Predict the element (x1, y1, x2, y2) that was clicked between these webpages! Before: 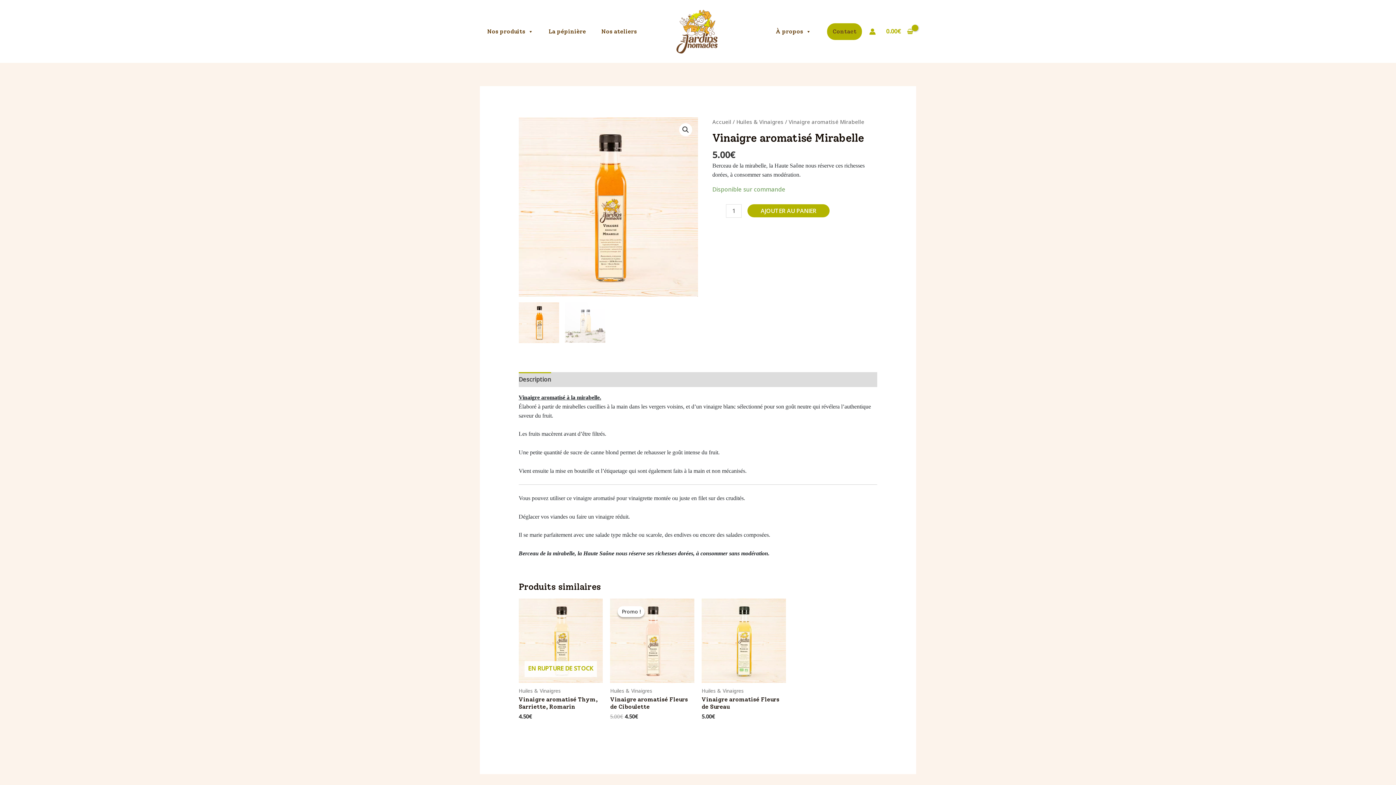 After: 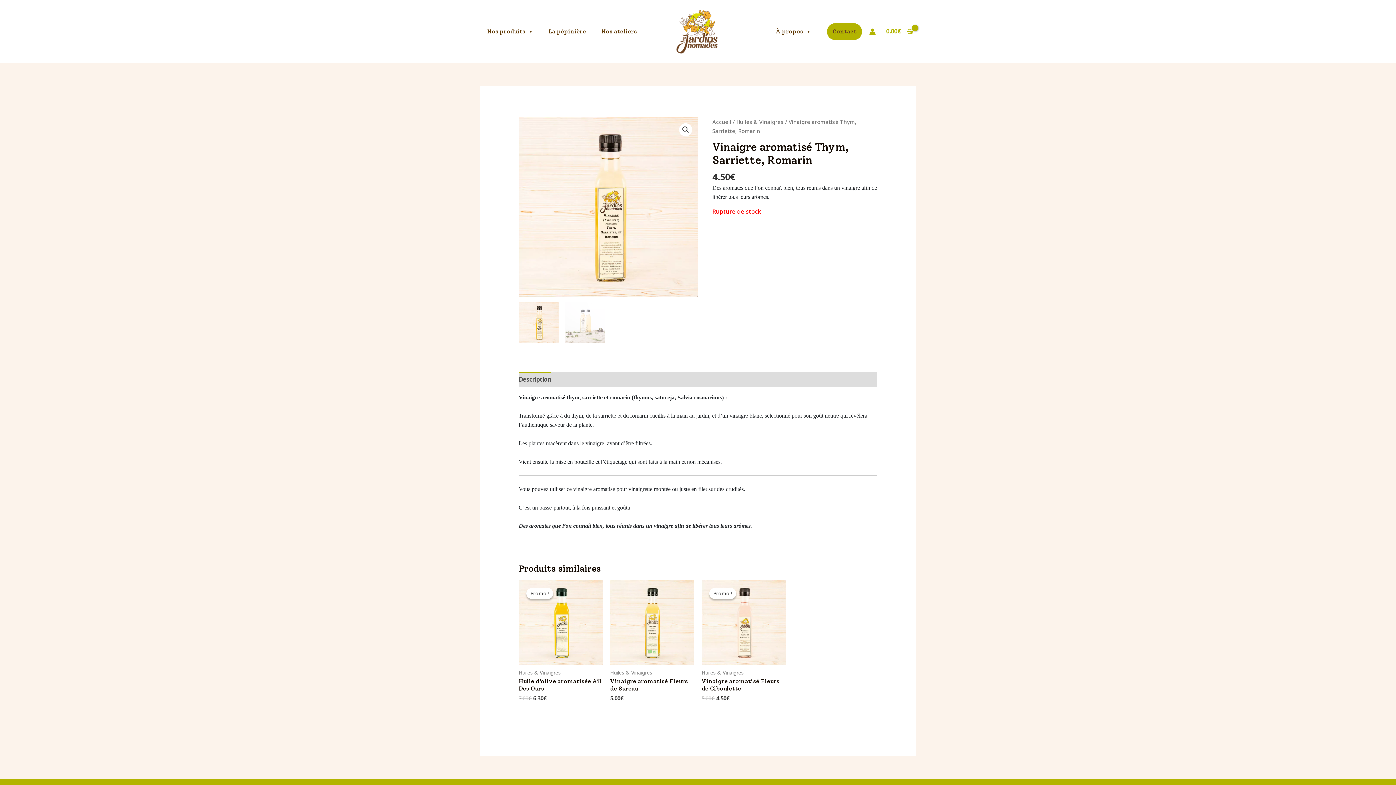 Action: label: Vinaigre aromatisé Thym, Sarriette, Romarin bbox: (518, 696, 603, 713)